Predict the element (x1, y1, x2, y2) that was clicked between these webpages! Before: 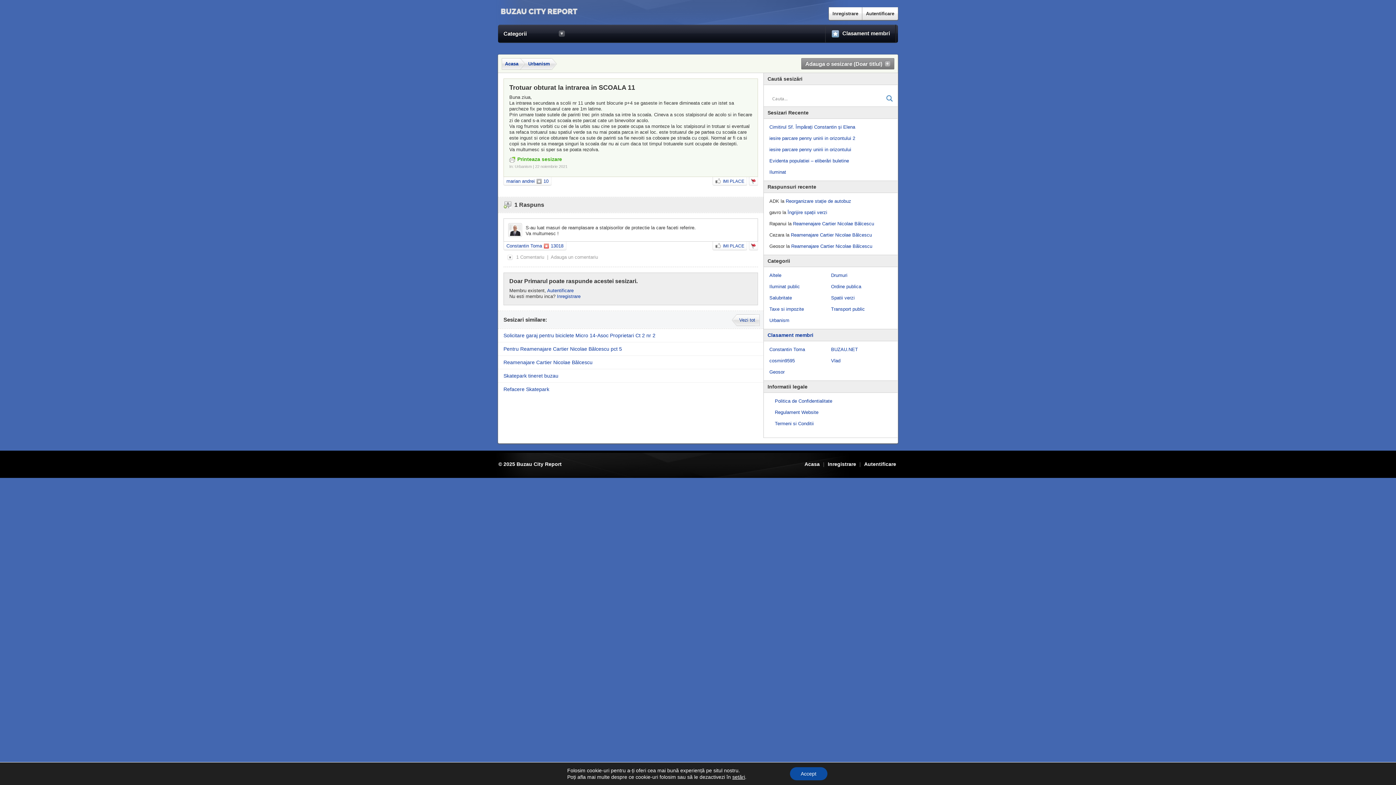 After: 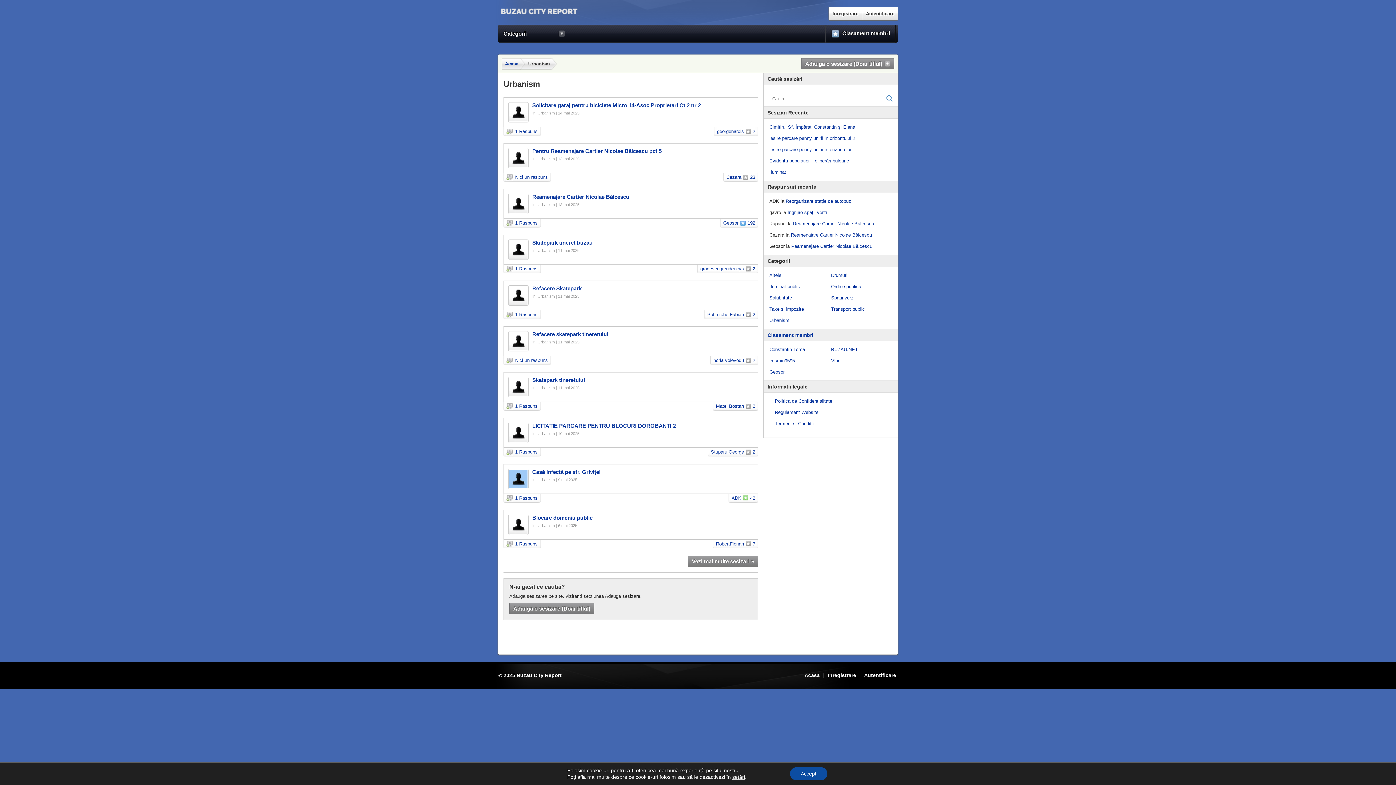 Action: label: Urbanism bbox: (514, 164, 532, 168)